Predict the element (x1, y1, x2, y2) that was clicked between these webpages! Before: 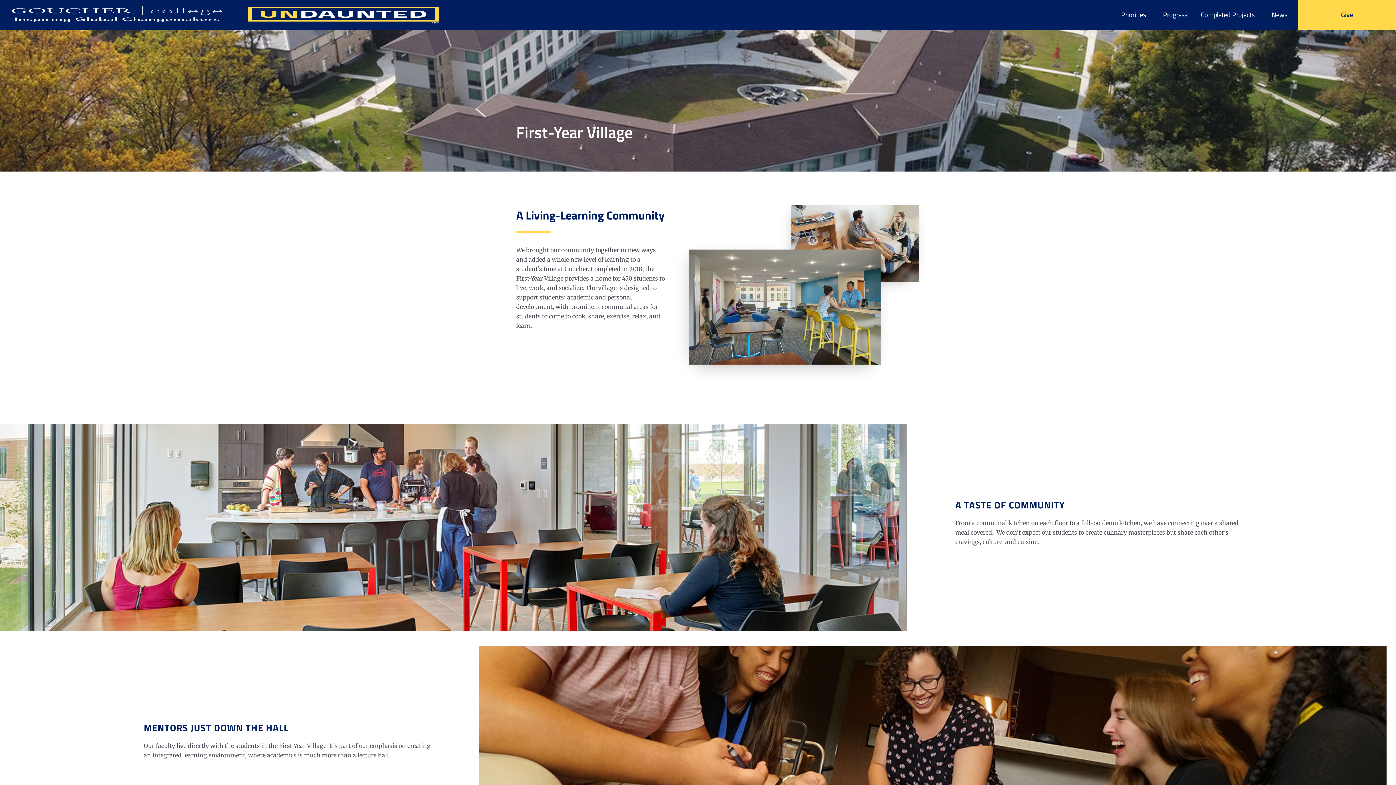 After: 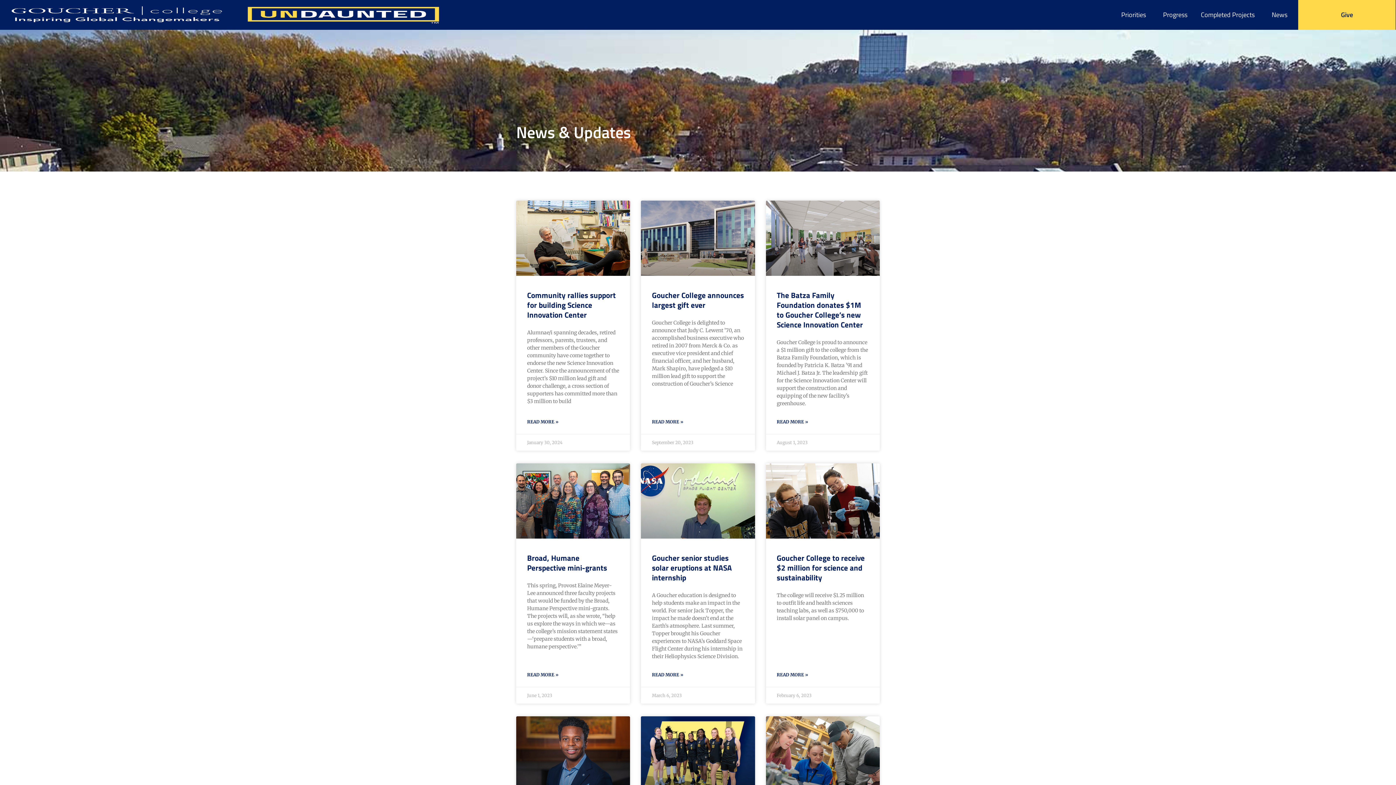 Action: label: News bbox: (1264, 6, 1294, 23)